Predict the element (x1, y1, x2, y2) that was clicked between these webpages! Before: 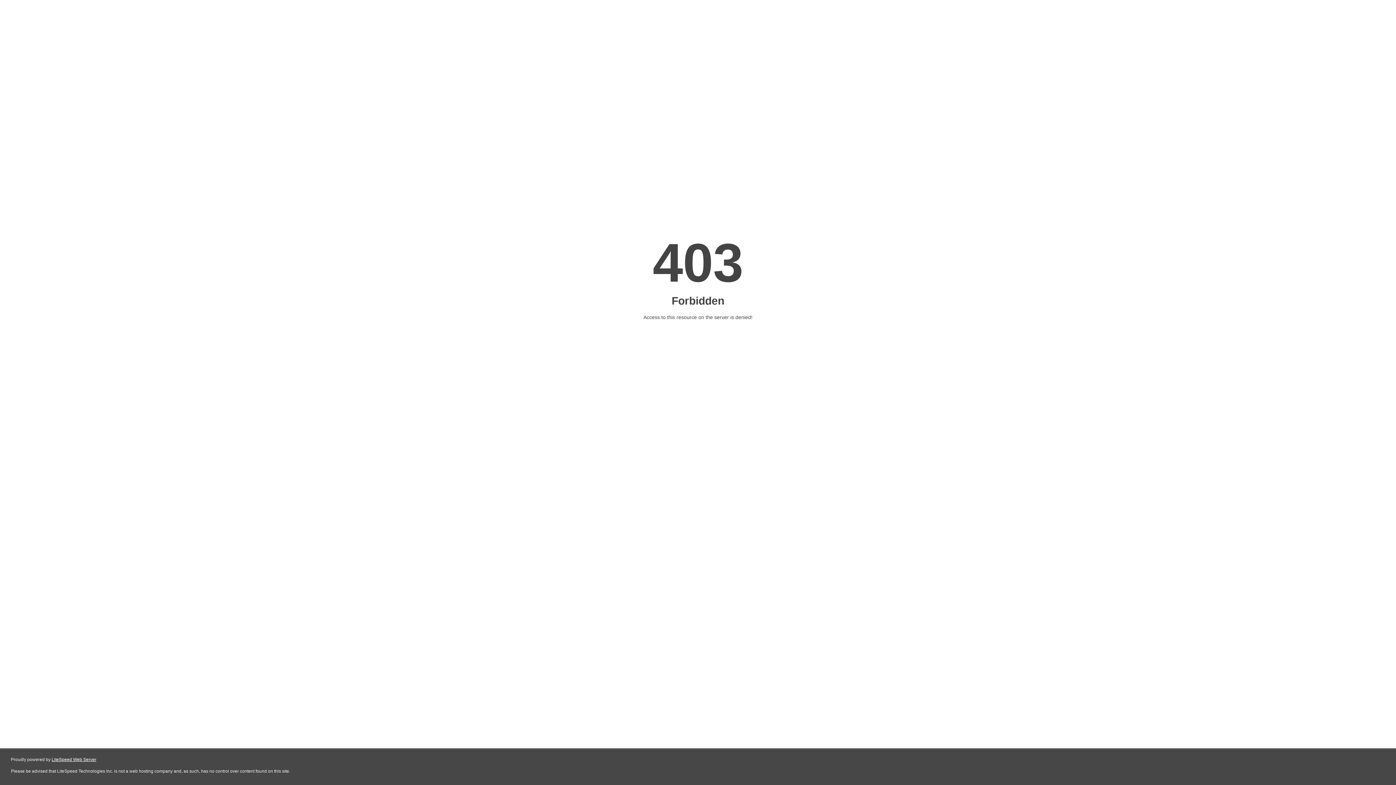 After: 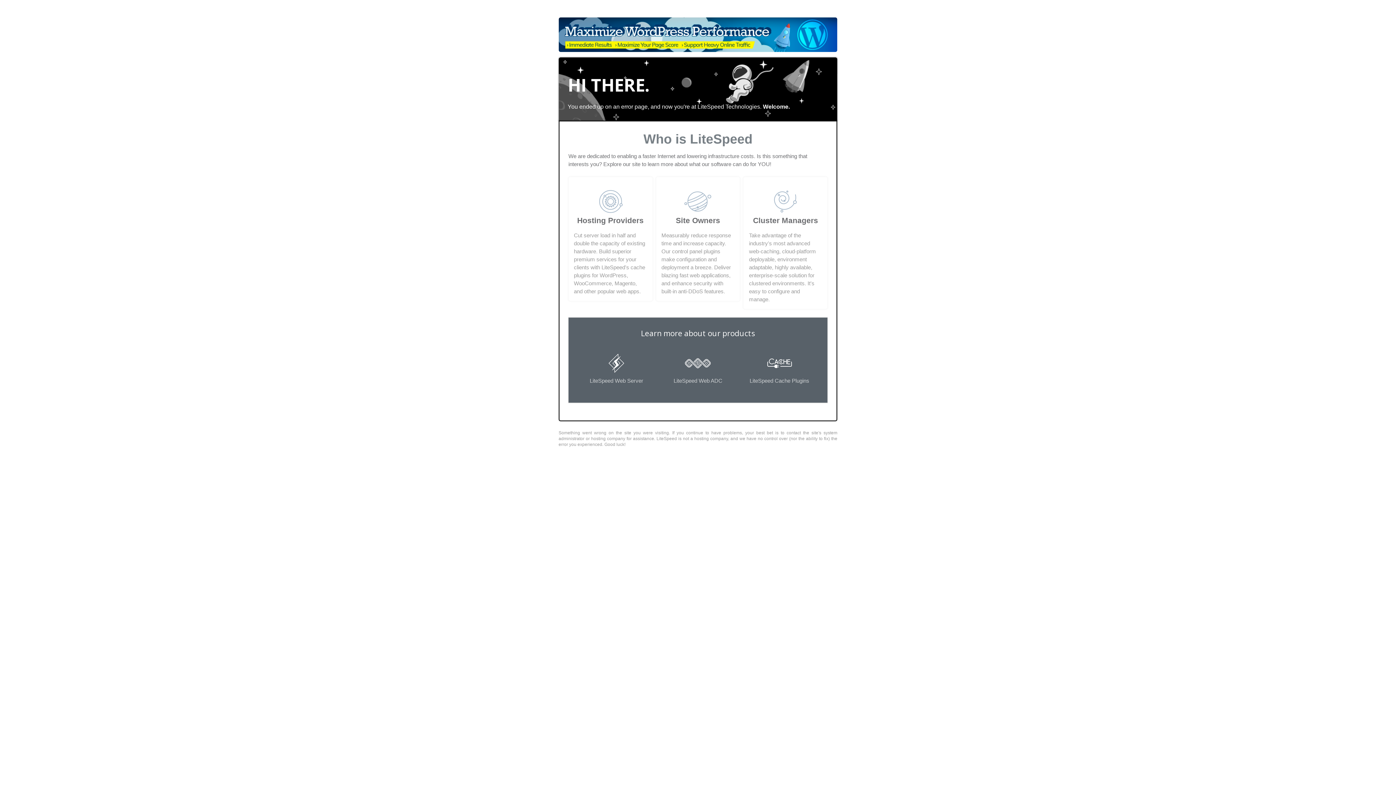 Action: label: LiteSpeed Web Server bbox: (51, 757, 96, 762)